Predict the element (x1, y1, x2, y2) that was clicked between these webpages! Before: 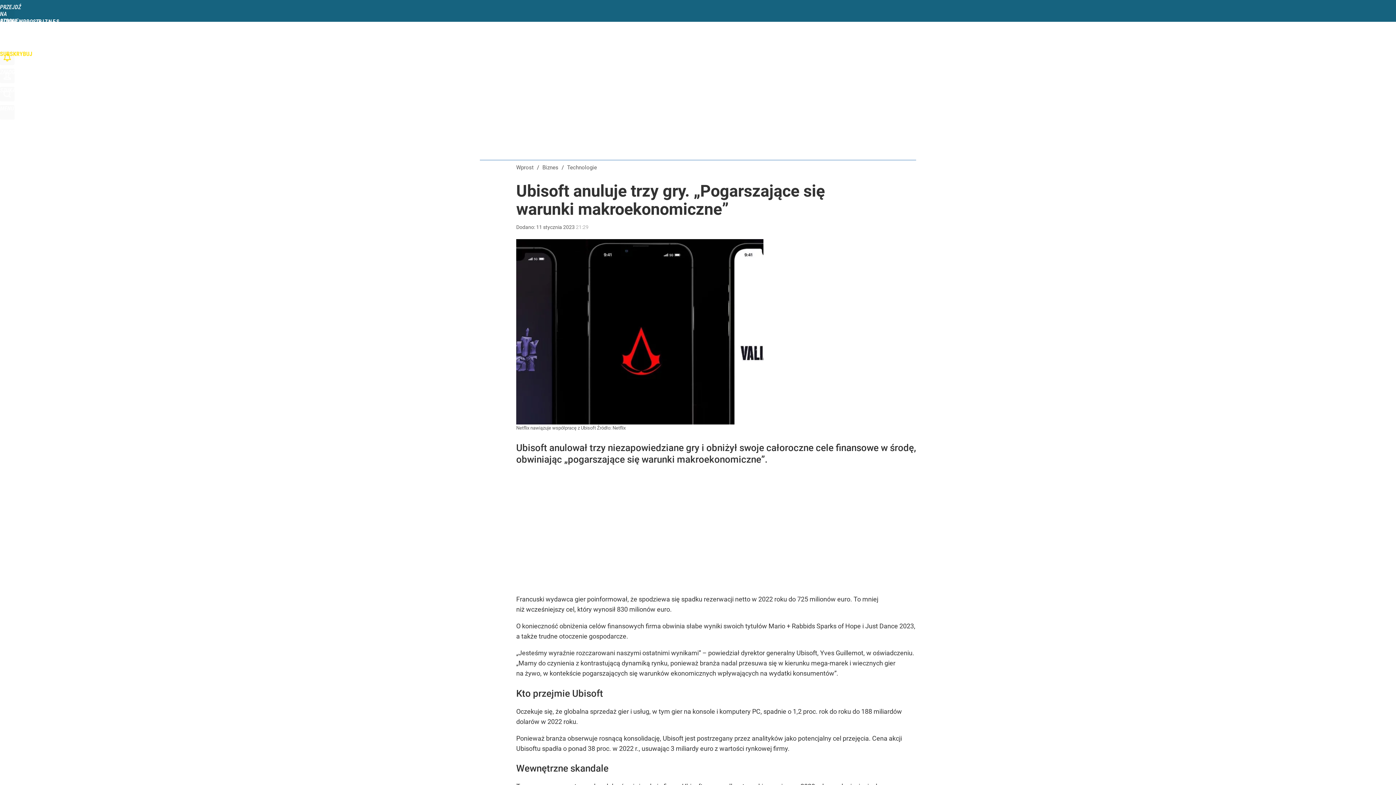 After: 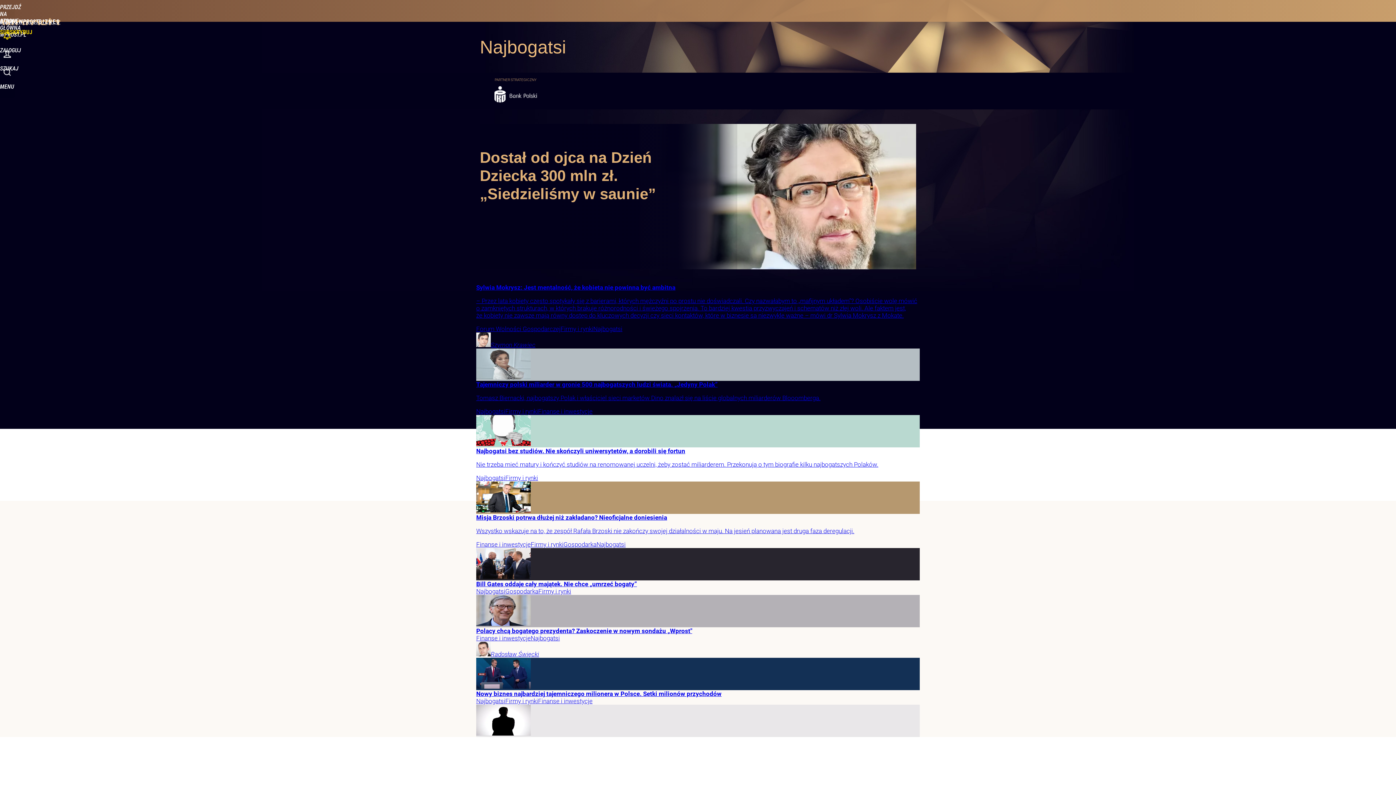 Action: bbox: (169, 32, 200, 39) label: NAJBOGATSI